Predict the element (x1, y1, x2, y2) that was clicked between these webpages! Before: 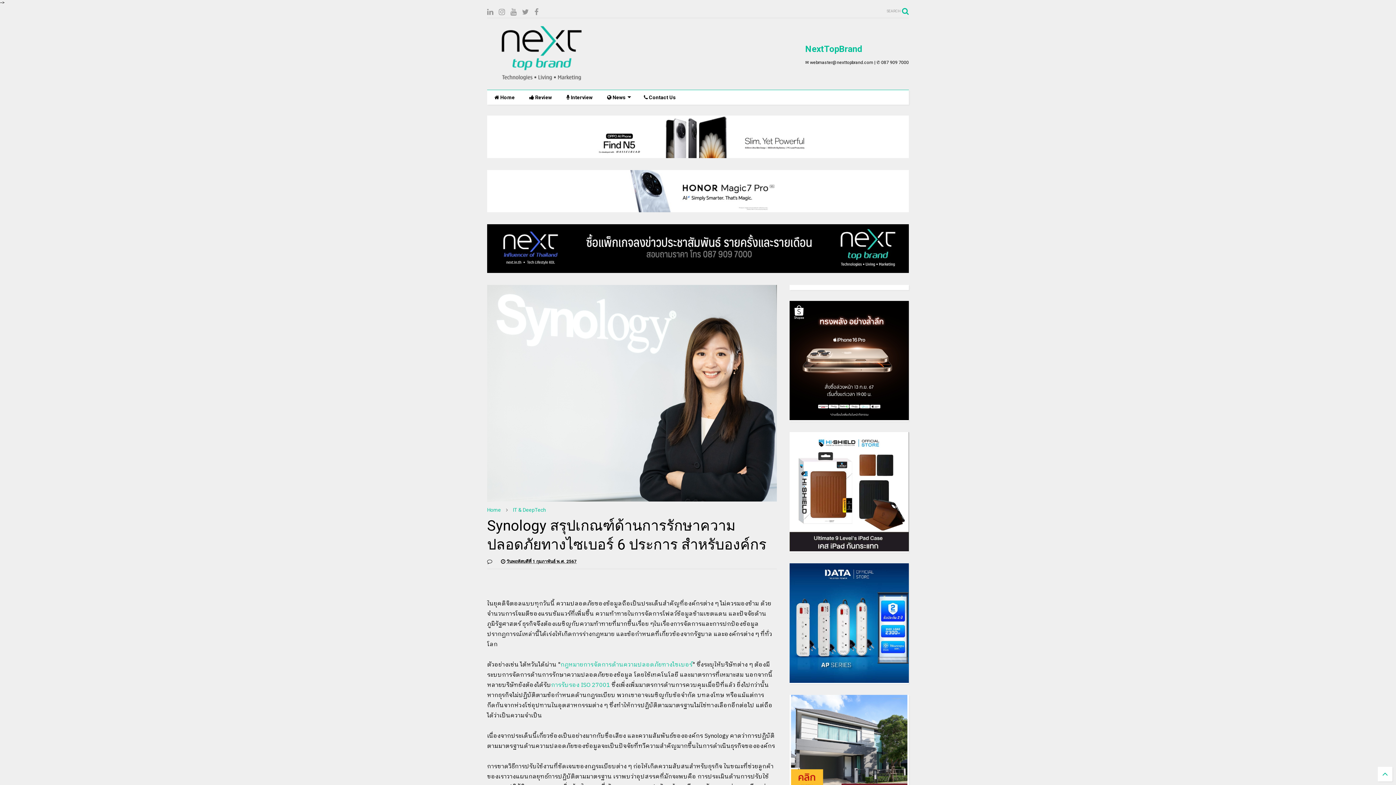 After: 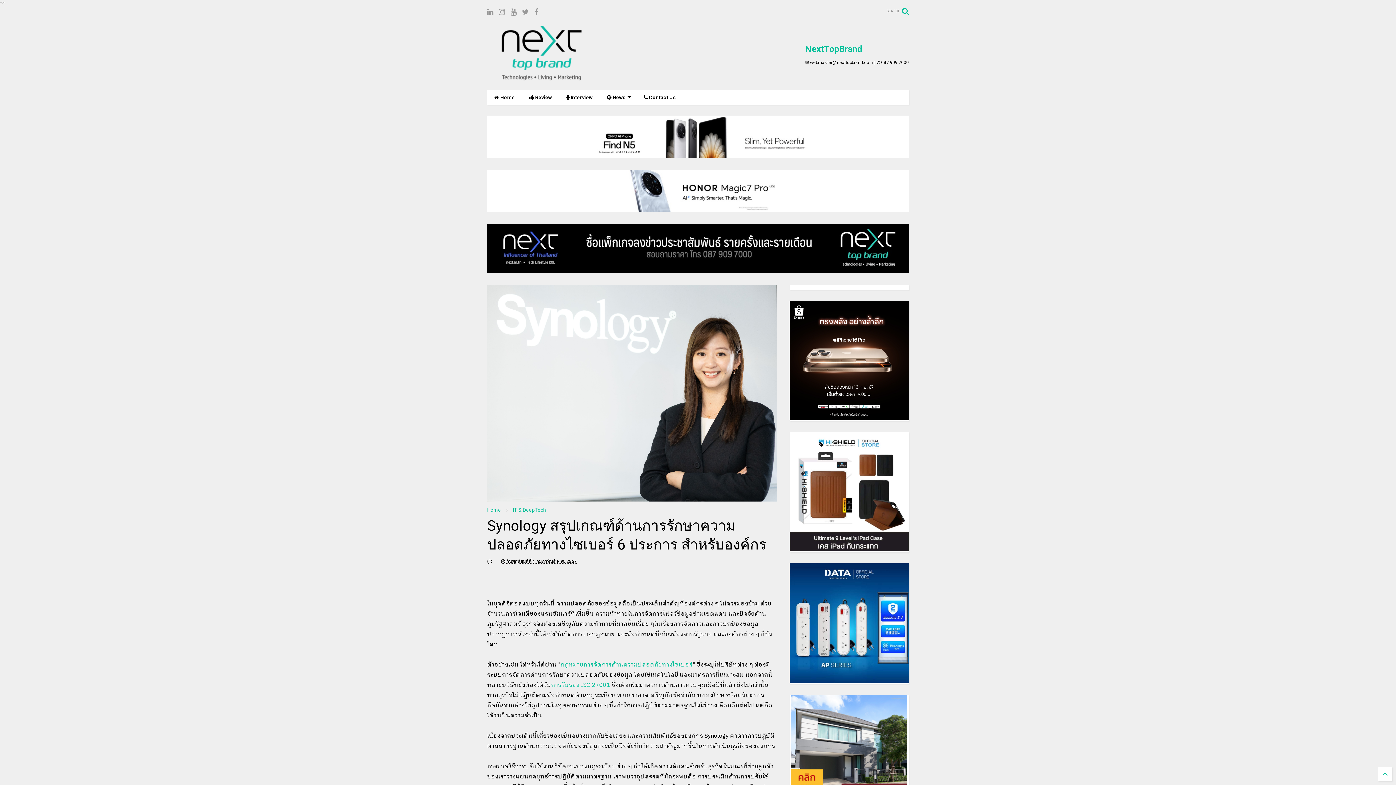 Action: label:  News bbox: (600, 90, 636, 104)